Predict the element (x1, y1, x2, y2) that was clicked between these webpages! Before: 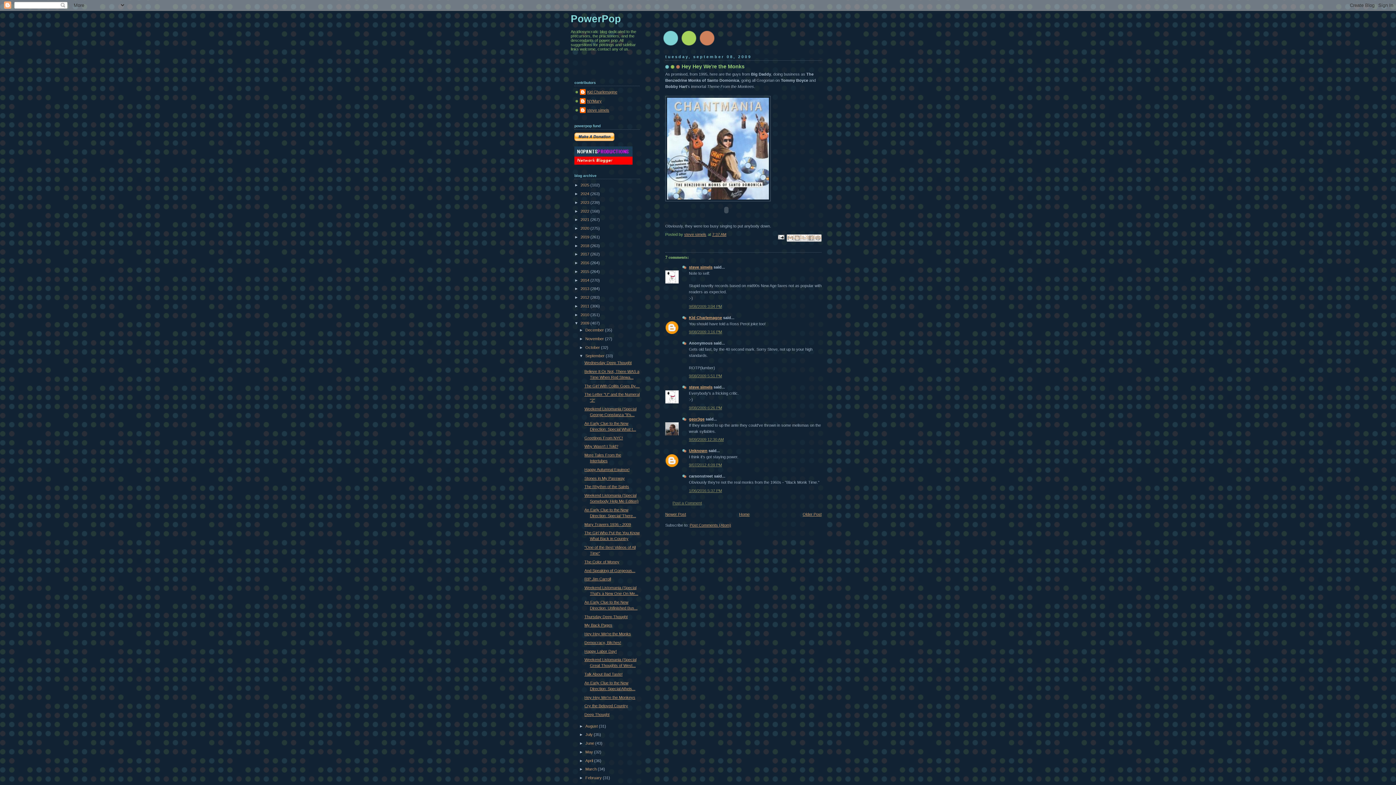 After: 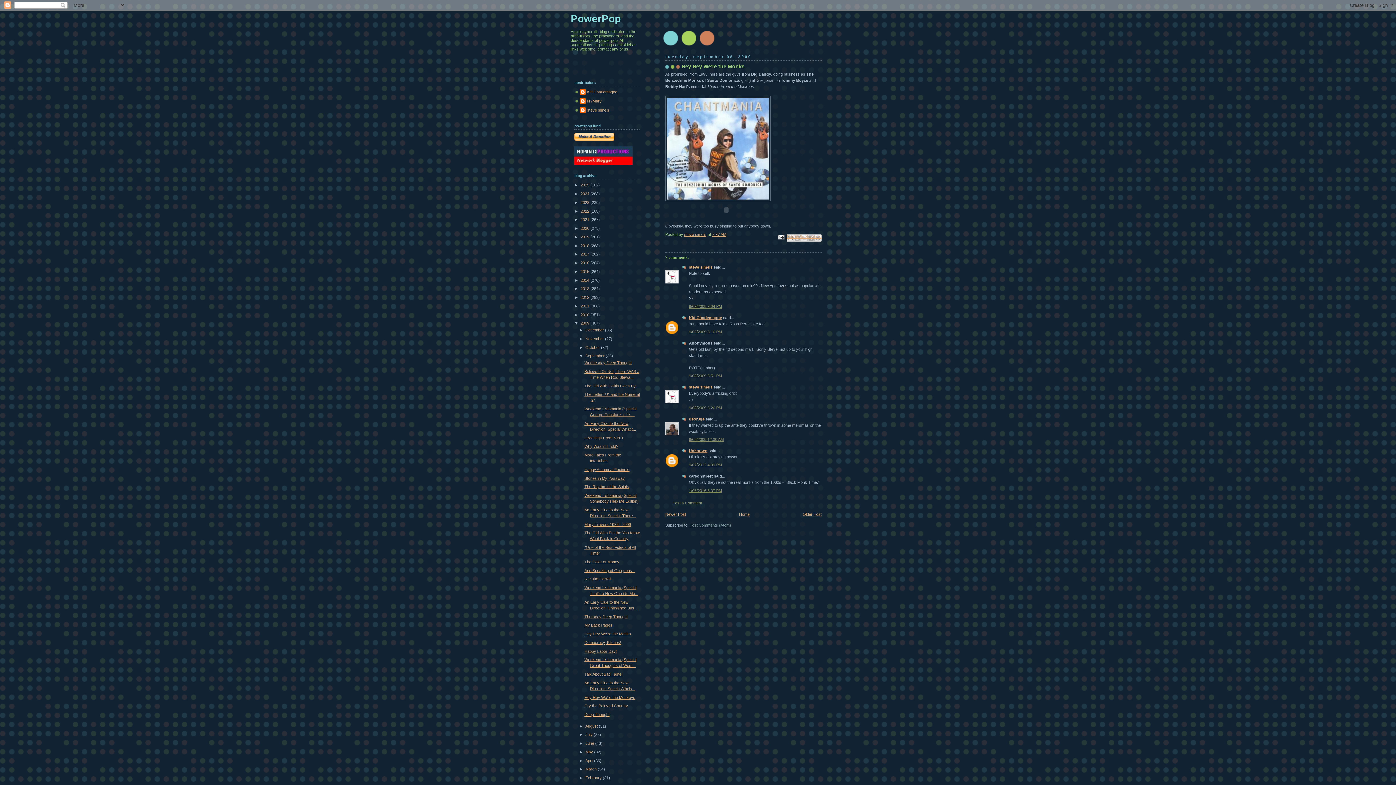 Action: bbox: (689, 523, 731, 527) label: Post Comments (Atom)